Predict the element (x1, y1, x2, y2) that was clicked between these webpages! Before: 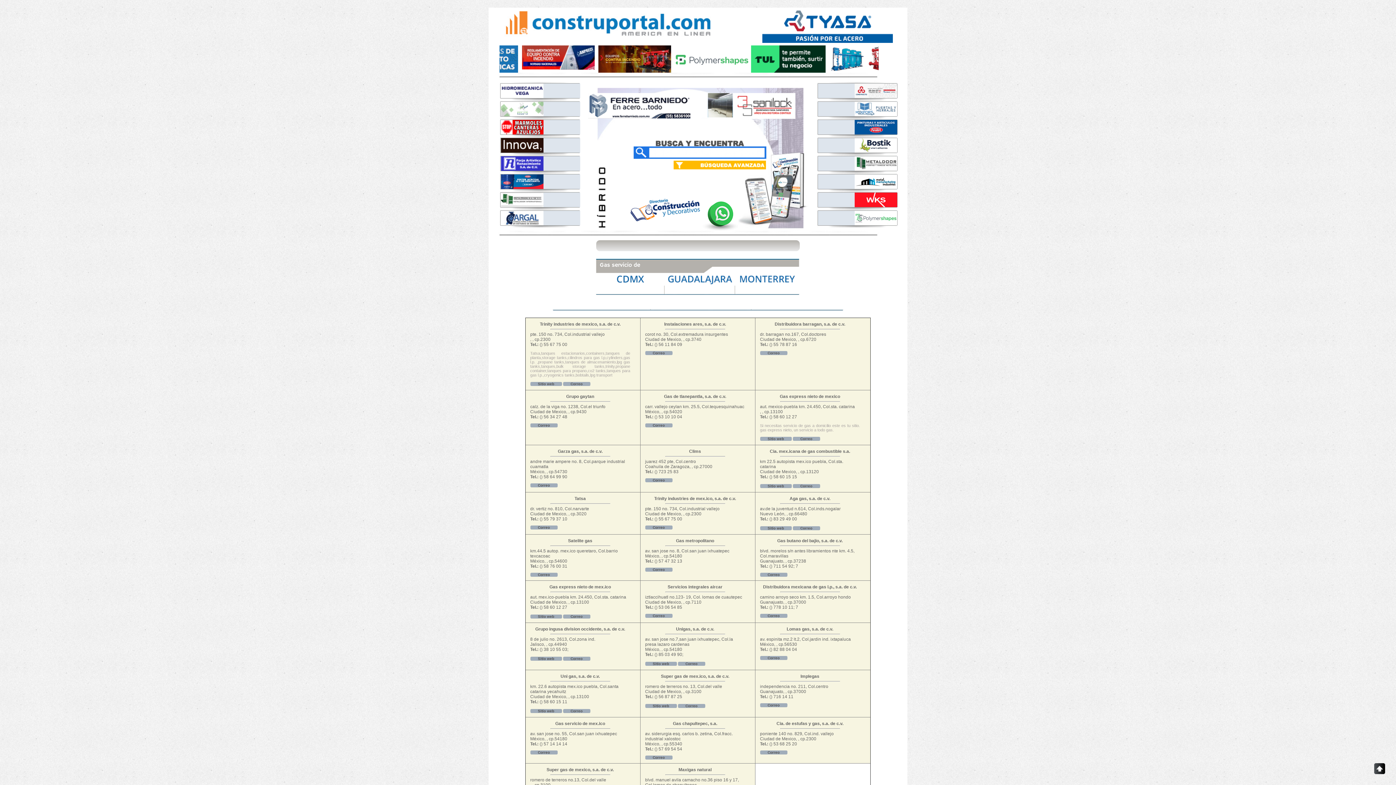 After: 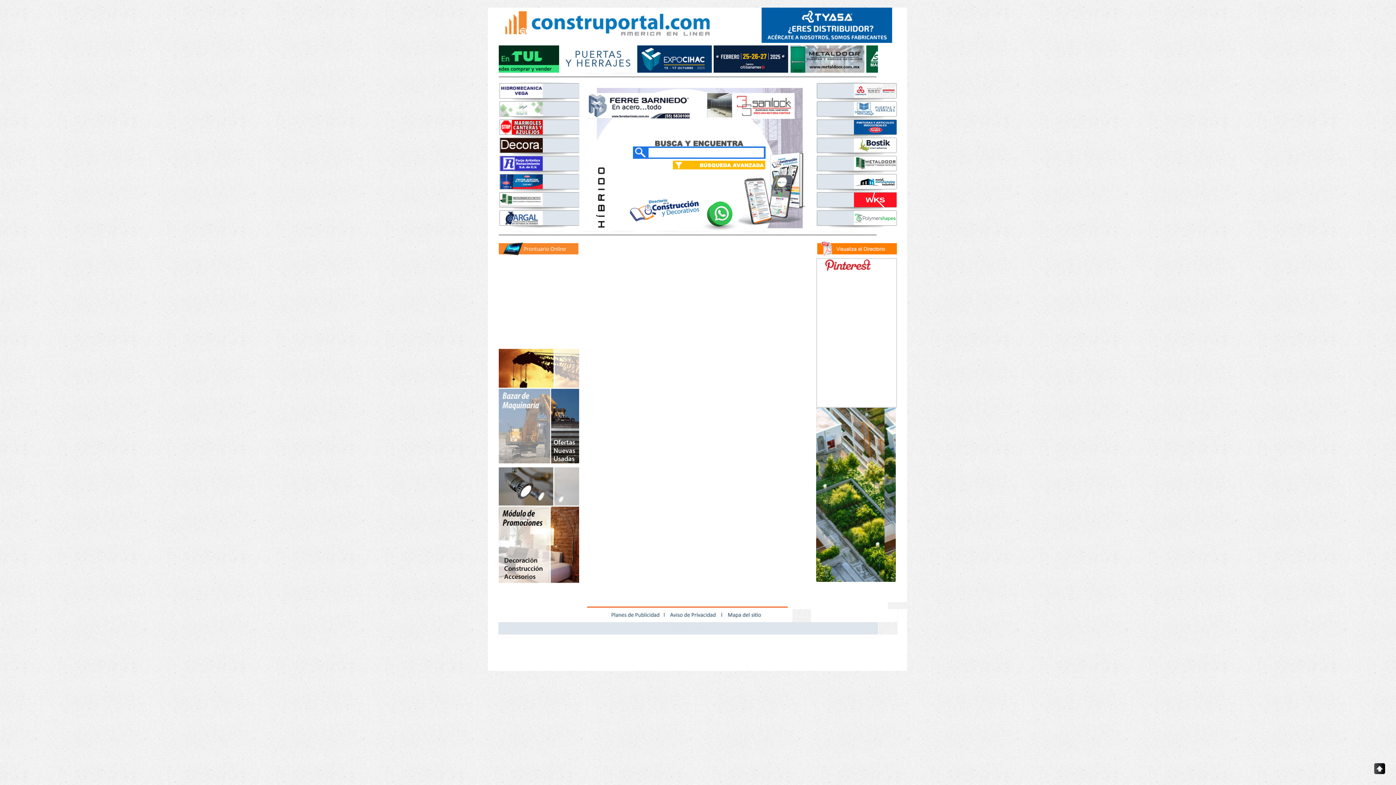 Action: bbox: (760, 750, 787, 754) label: Correo